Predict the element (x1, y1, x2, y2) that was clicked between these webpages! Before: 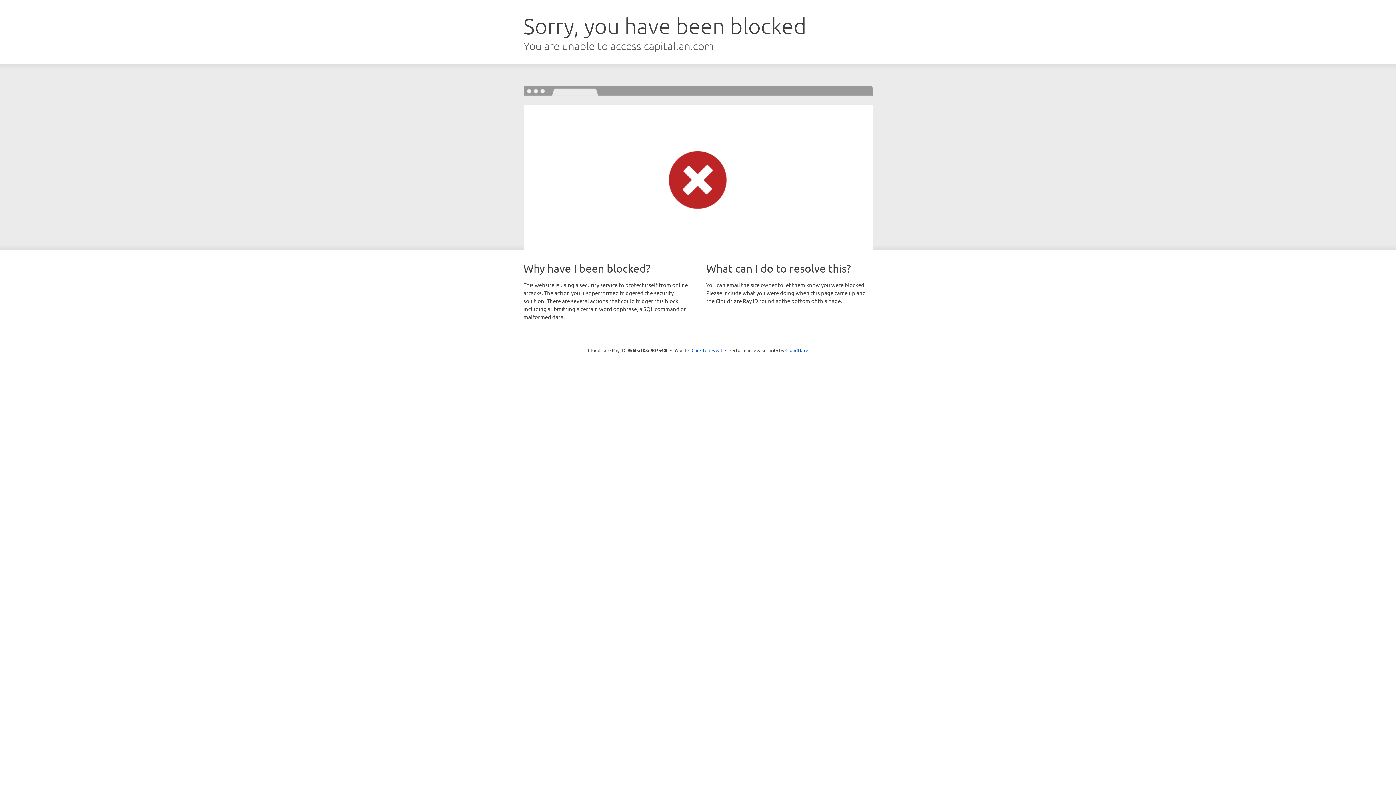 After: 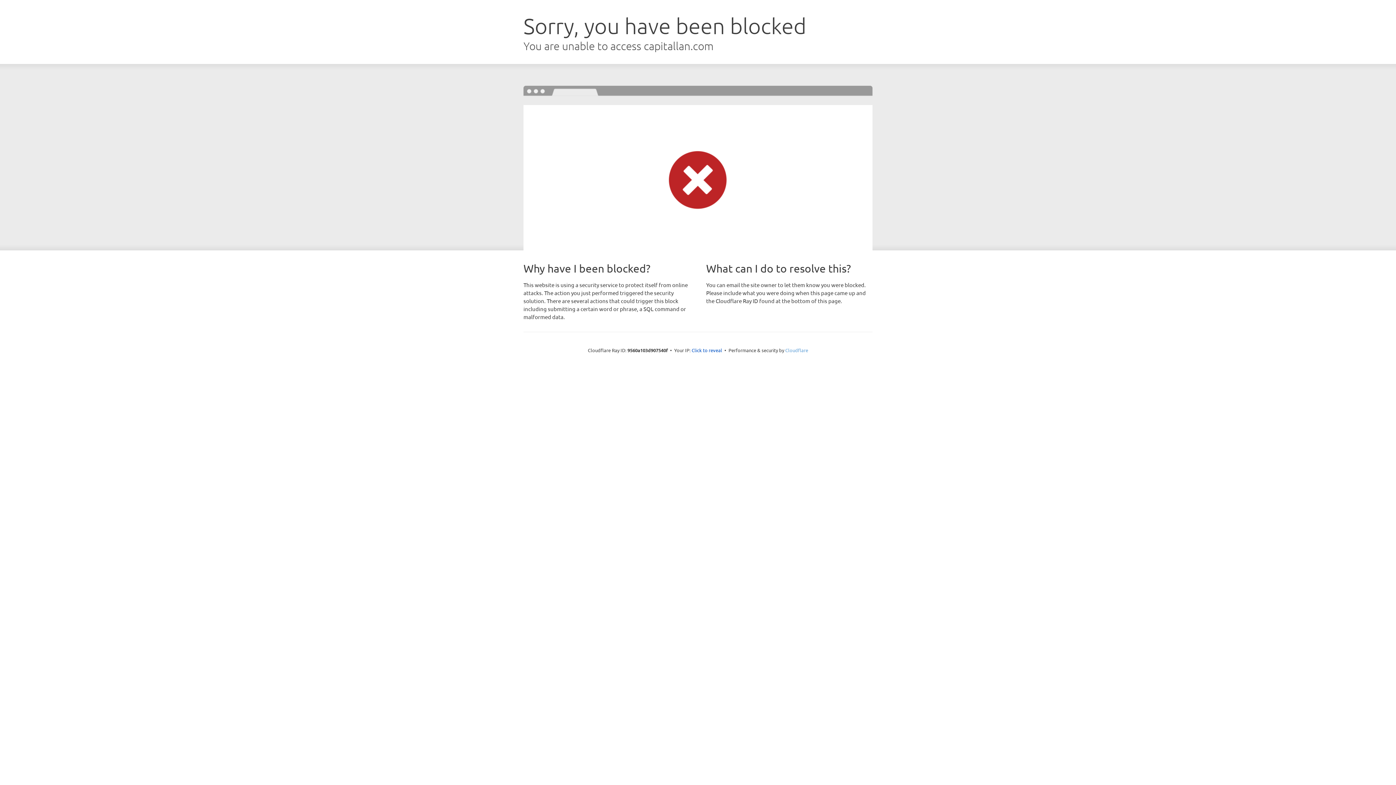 Action: label: Cloudflare bbox: (785, 347, 808, 353)